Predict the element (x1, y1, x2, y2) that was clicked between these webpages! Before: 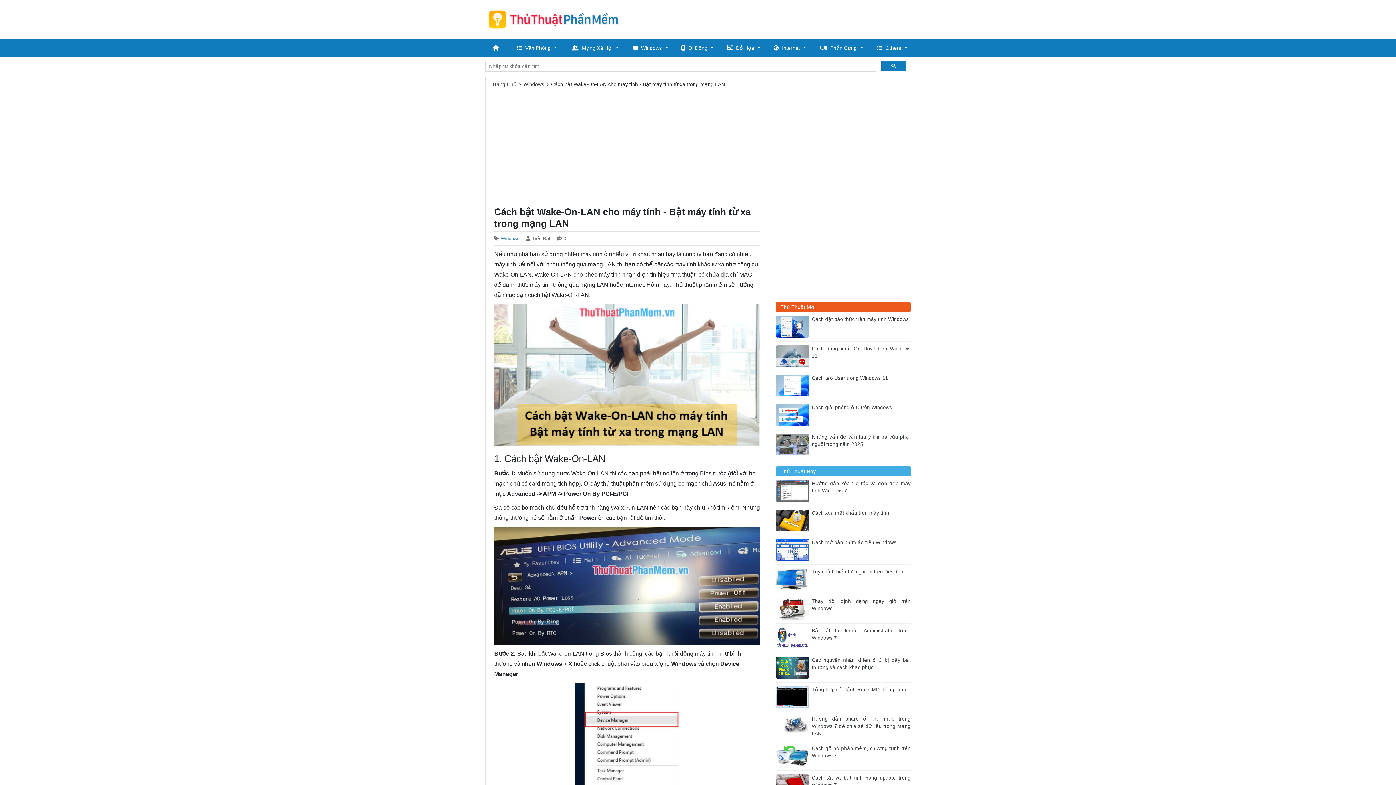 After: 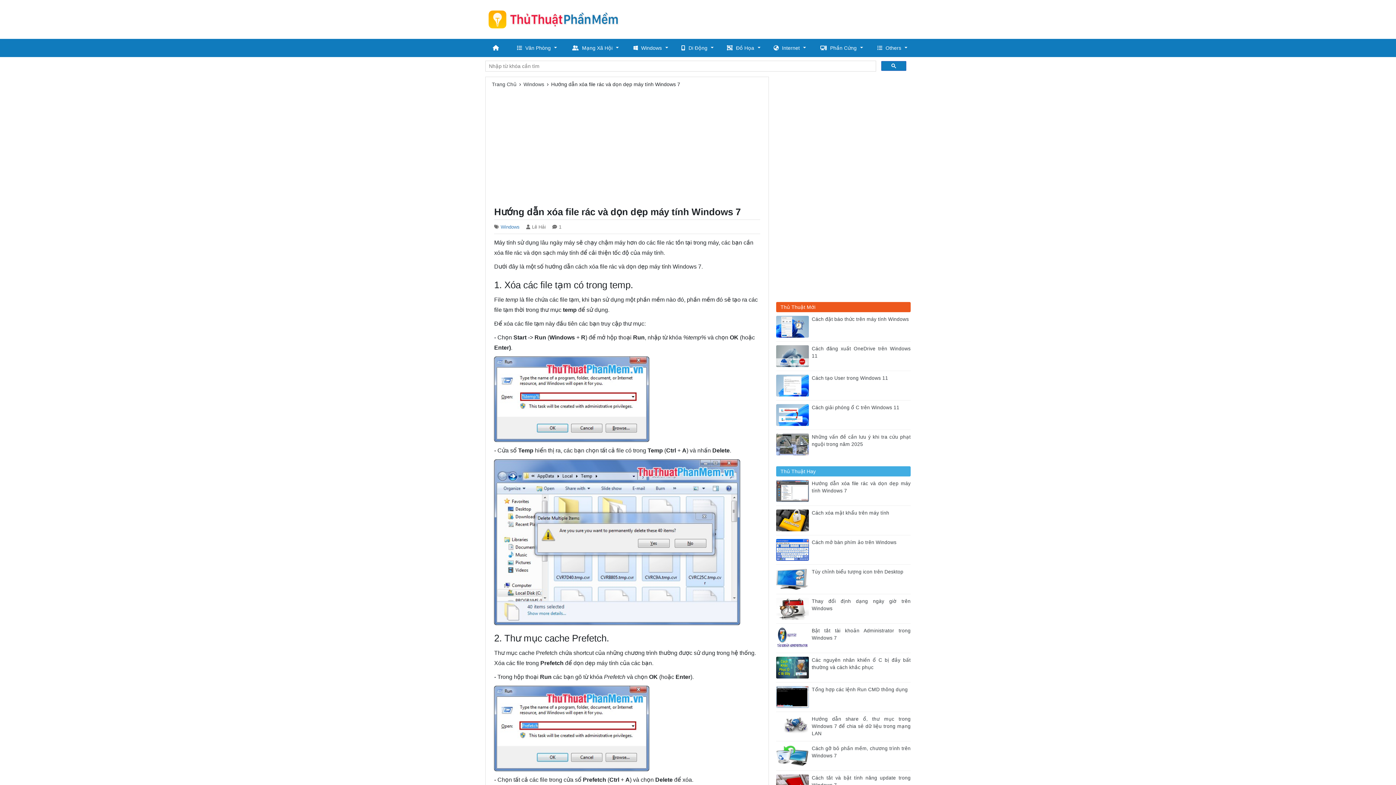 Action: bbox: (776, 487, 812, 493)